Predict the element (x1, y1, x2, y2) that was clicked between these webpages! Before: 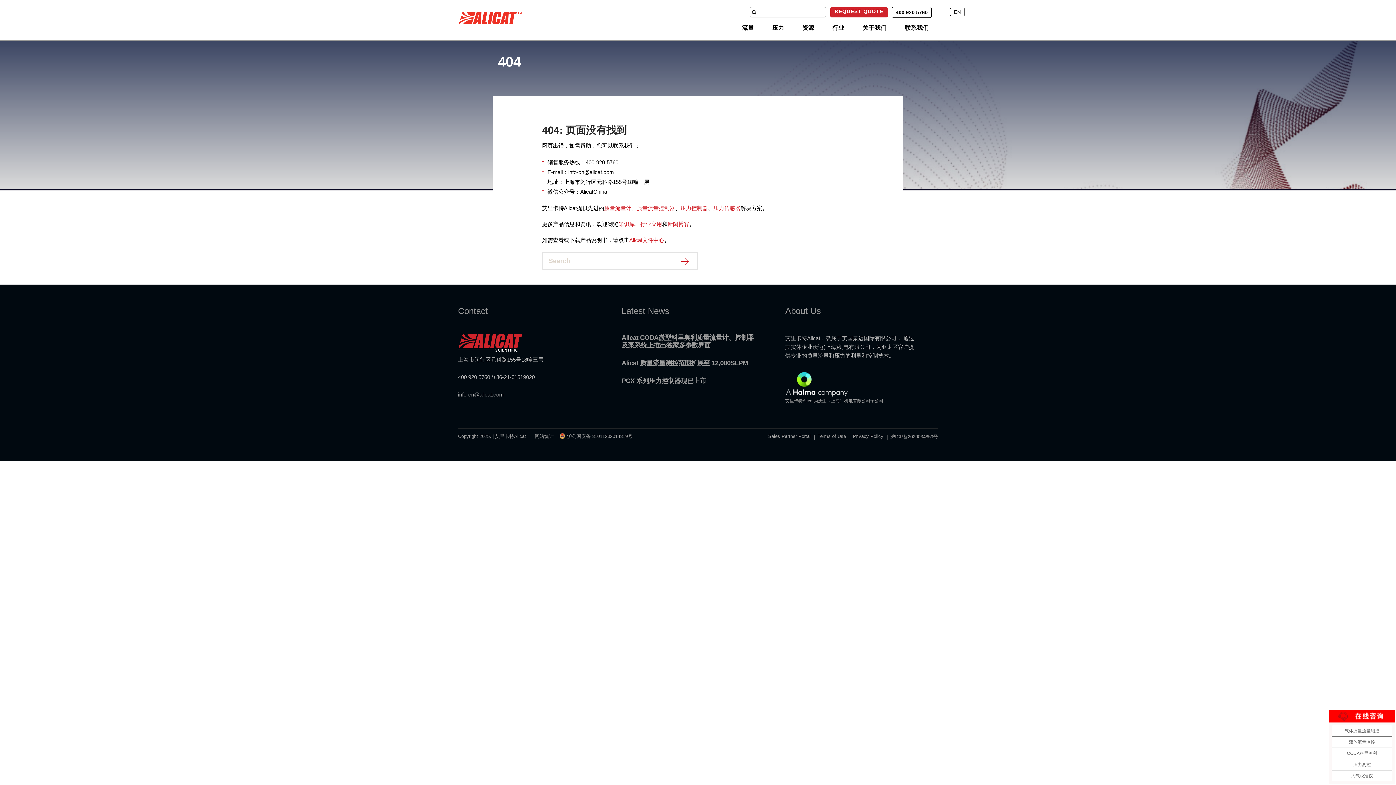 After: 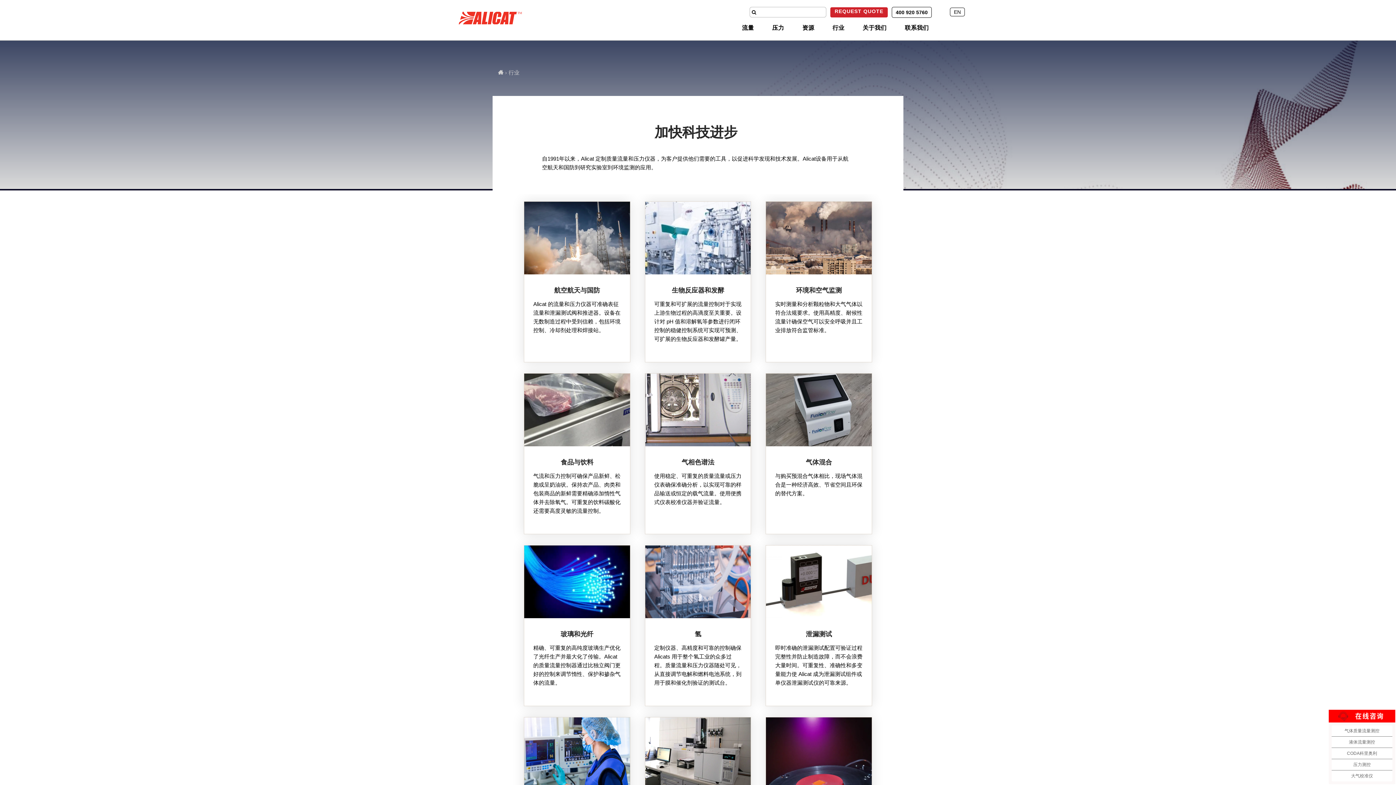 Action: bbox: (640, 221, 662, 227) label: 行业应用